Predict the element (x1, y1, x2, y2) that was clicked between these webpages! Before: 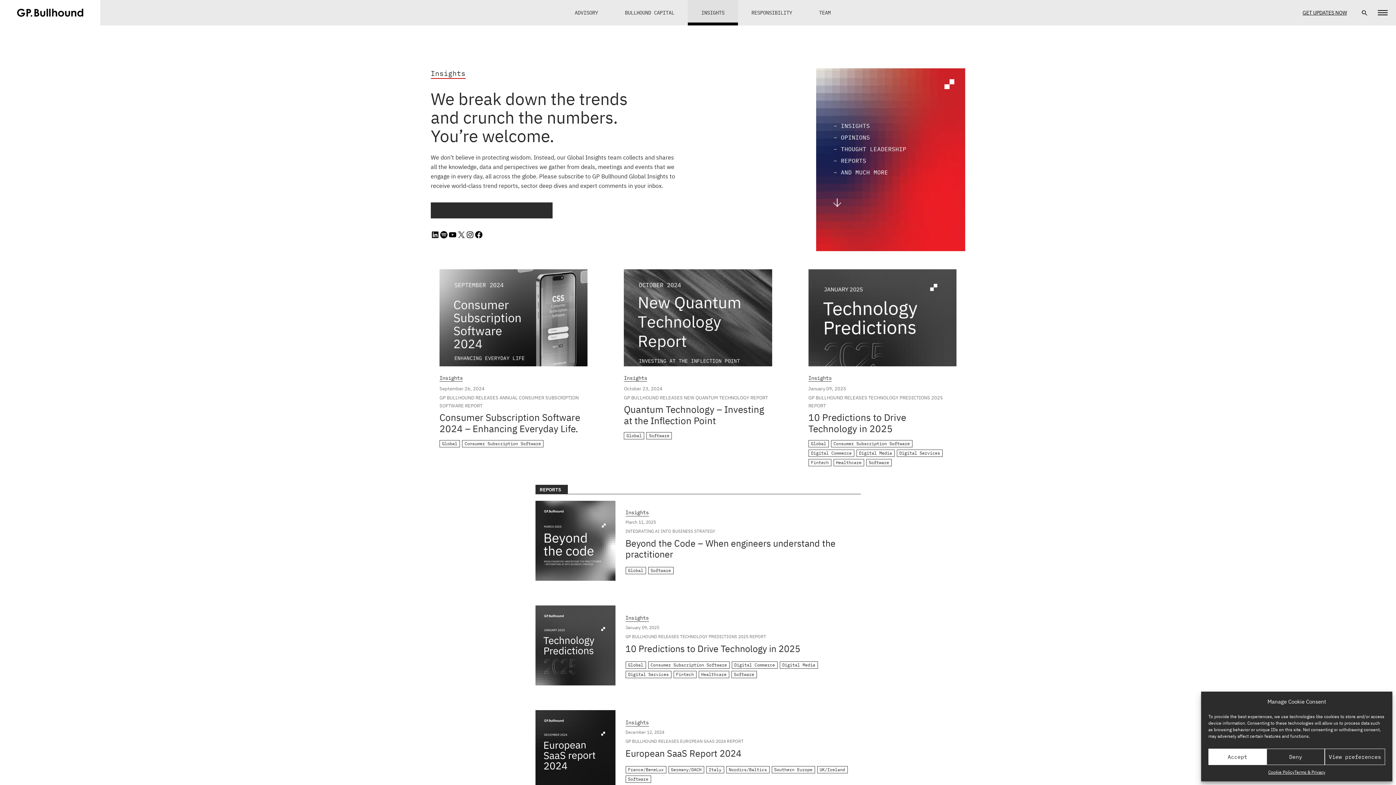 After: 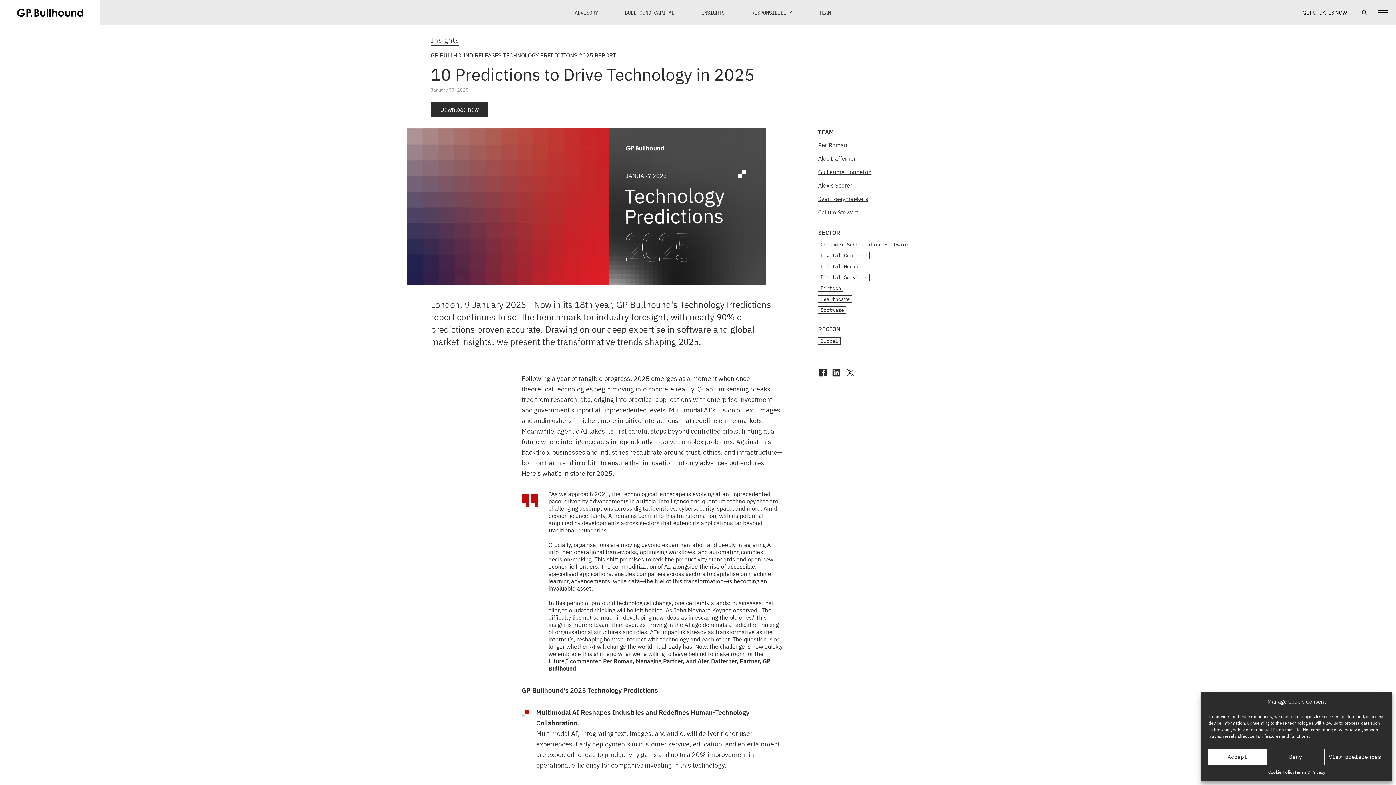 Action: label: 10 Predictions to Drive Technology in 2025 bbox: (625, 642, 800, 654)